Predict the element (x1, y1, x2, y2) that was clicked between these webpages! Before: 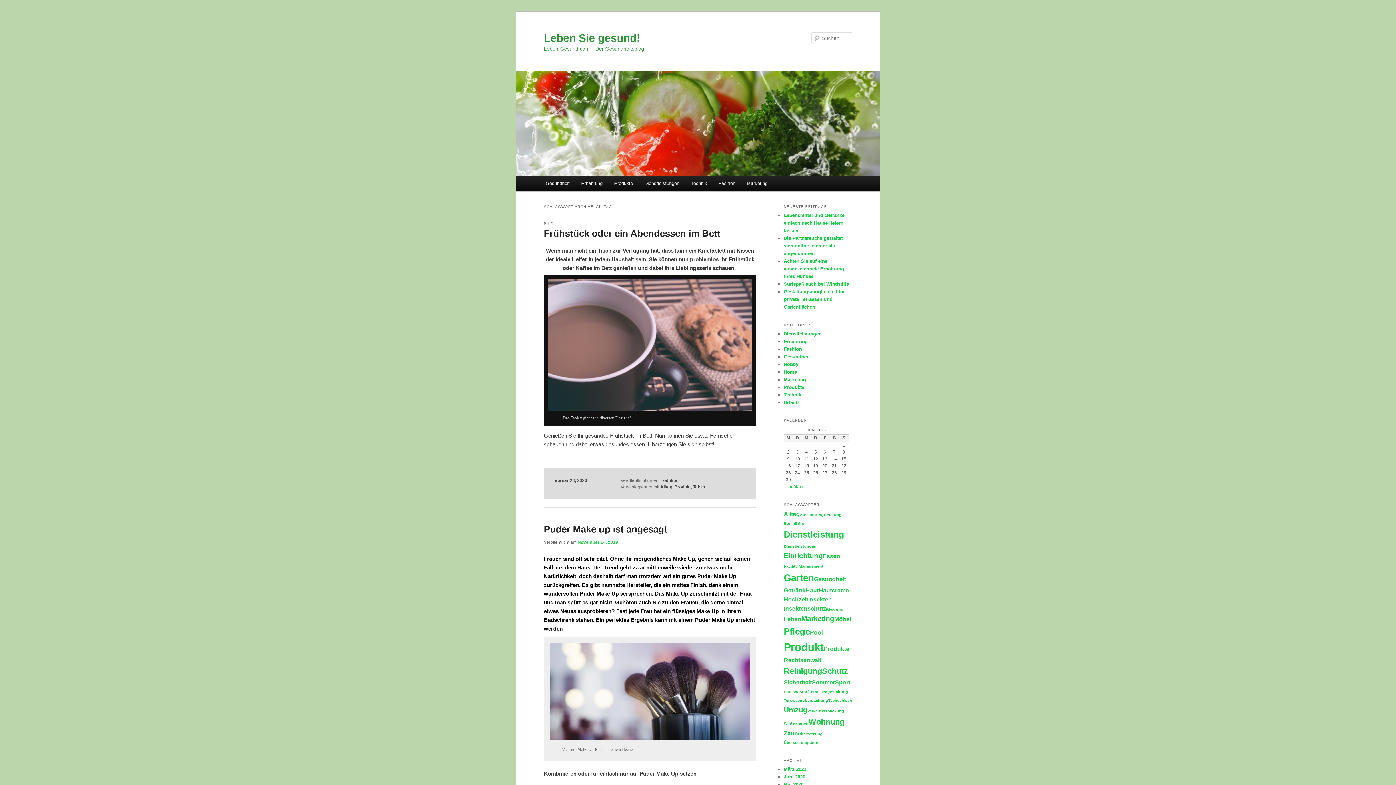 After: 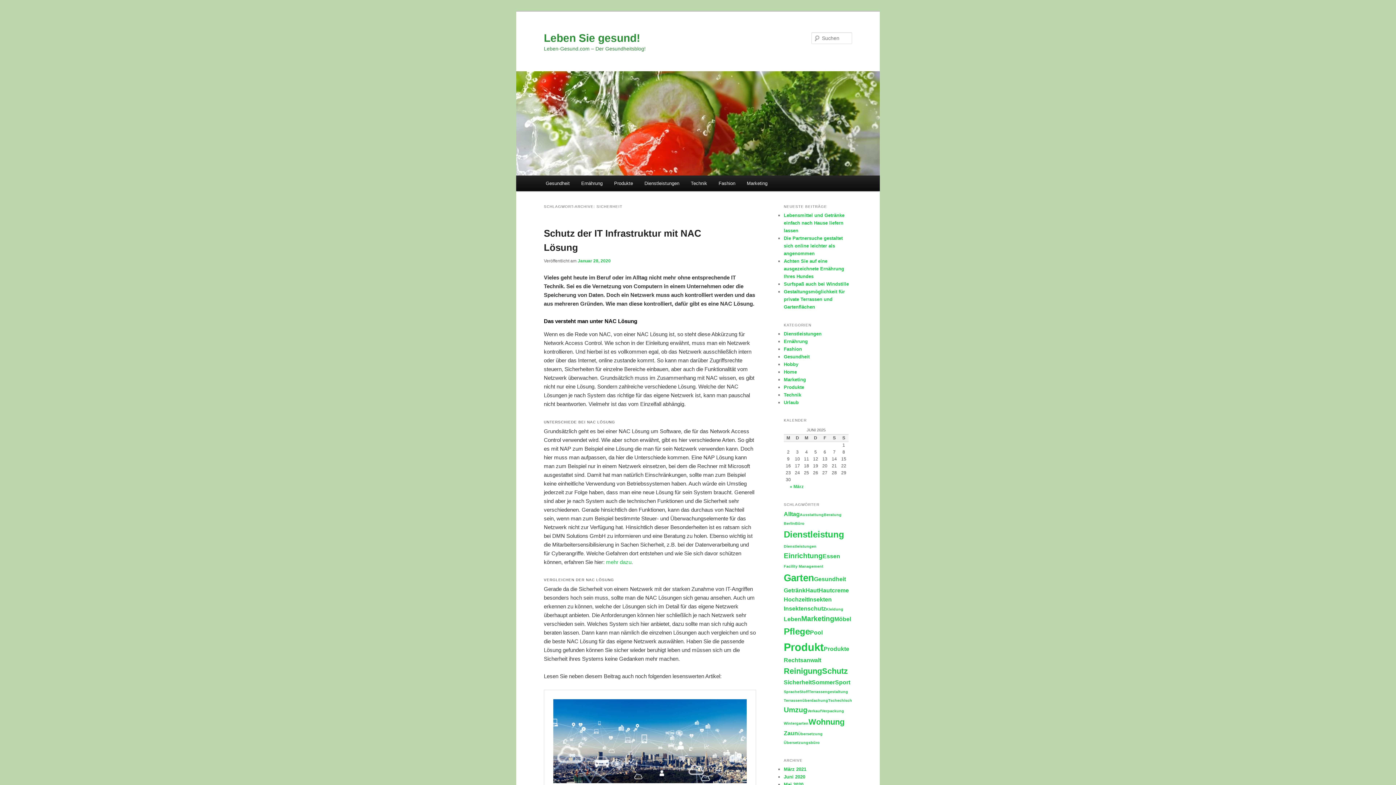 Action: bbox: (784, 679, 812, 685) label: Sicherheit (2 Einträge)